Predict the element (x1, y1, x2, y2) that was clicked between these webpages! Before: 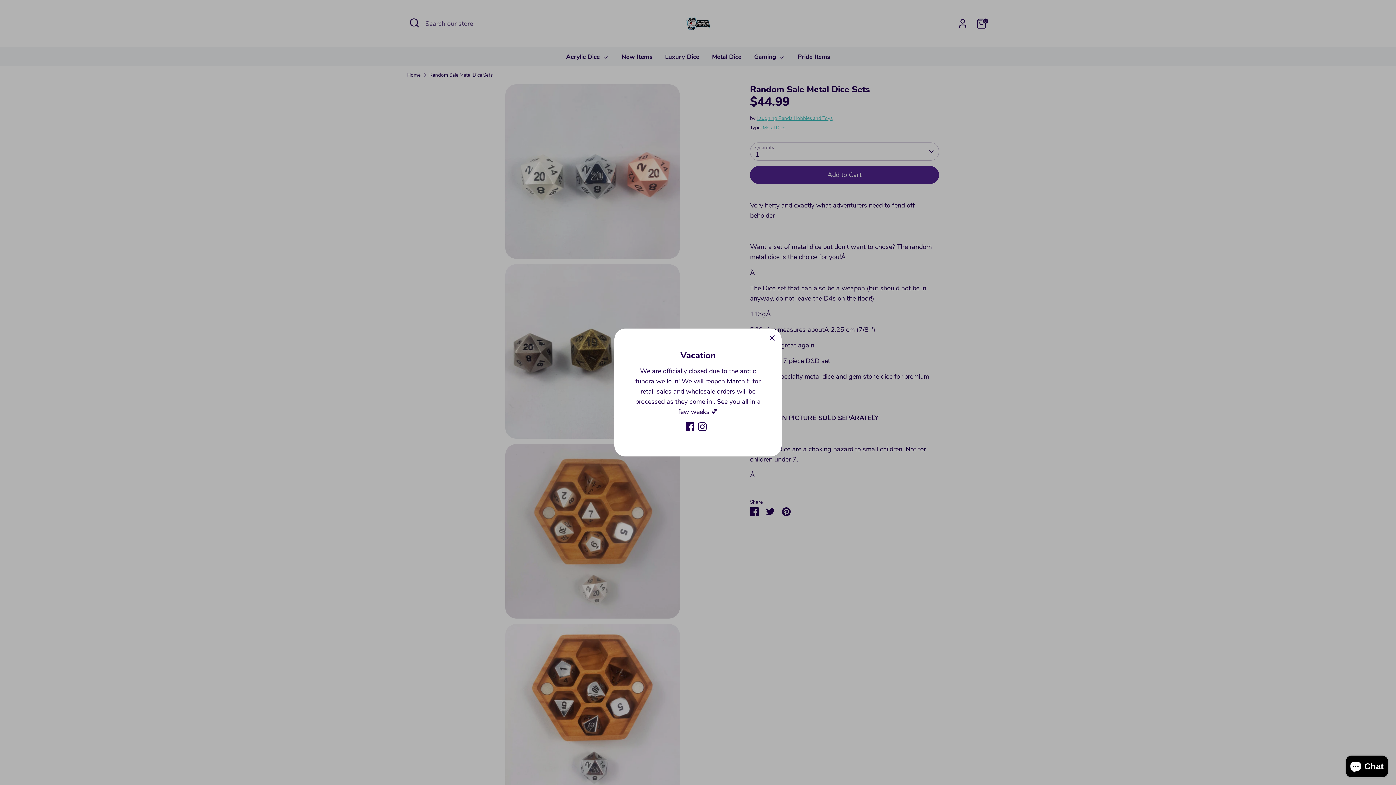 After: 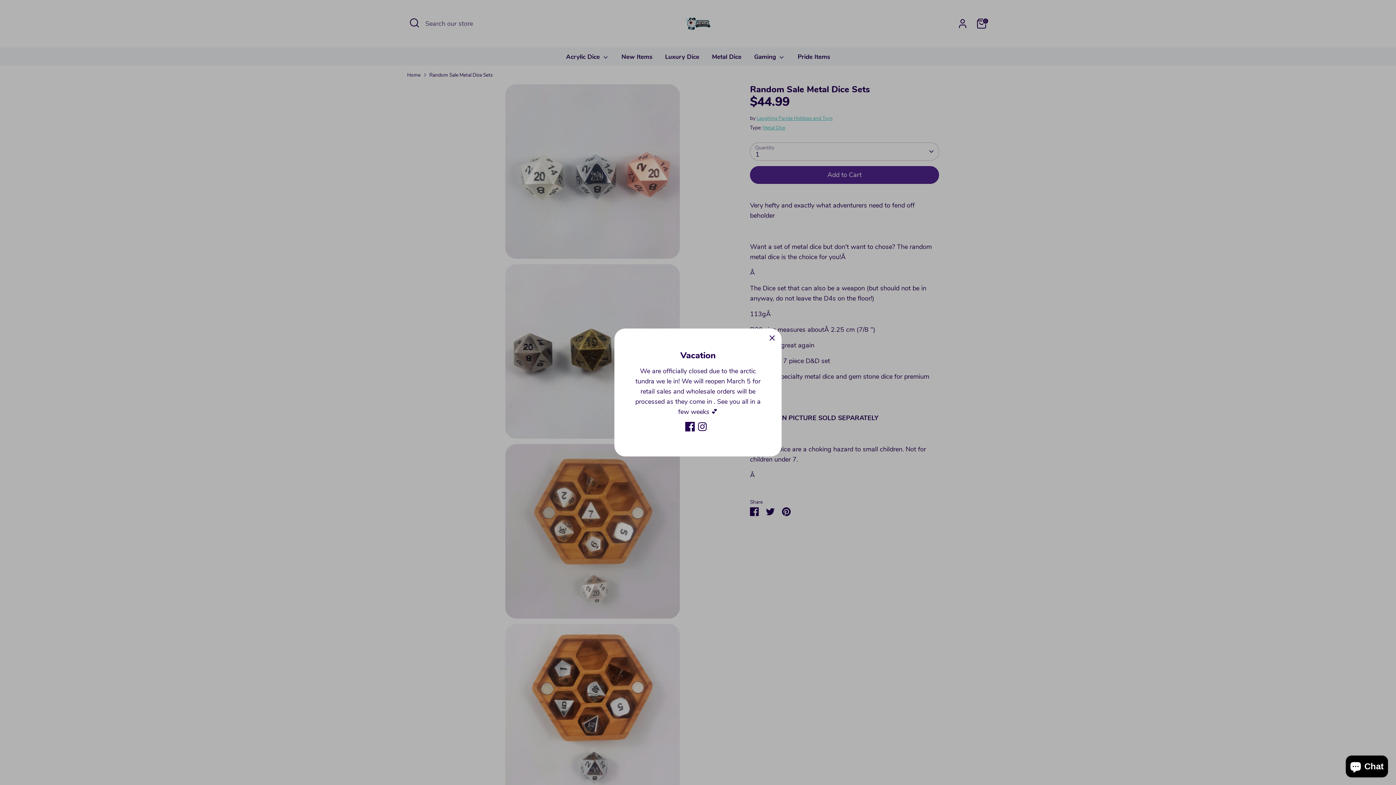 Action: label: Facebook bbox: (685, 422, 694, 431)